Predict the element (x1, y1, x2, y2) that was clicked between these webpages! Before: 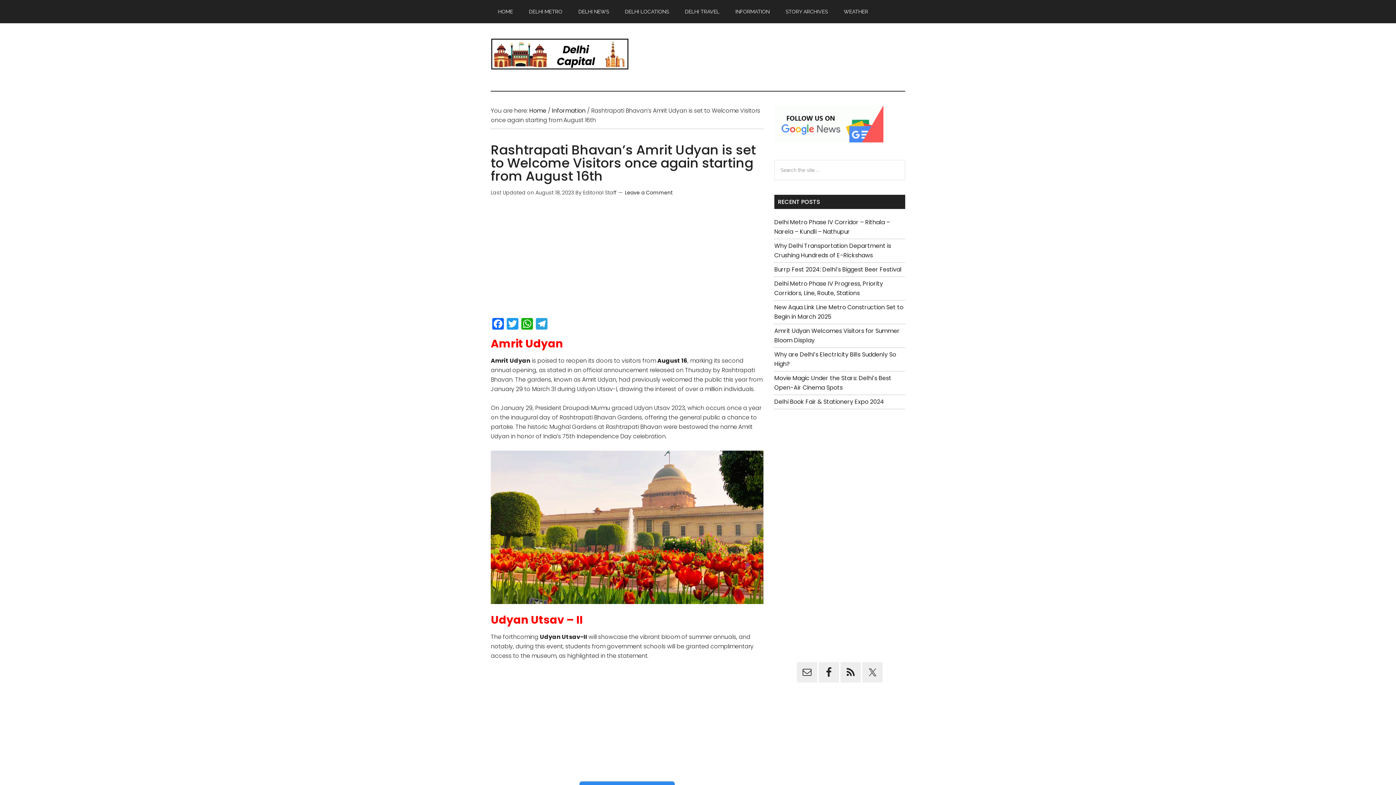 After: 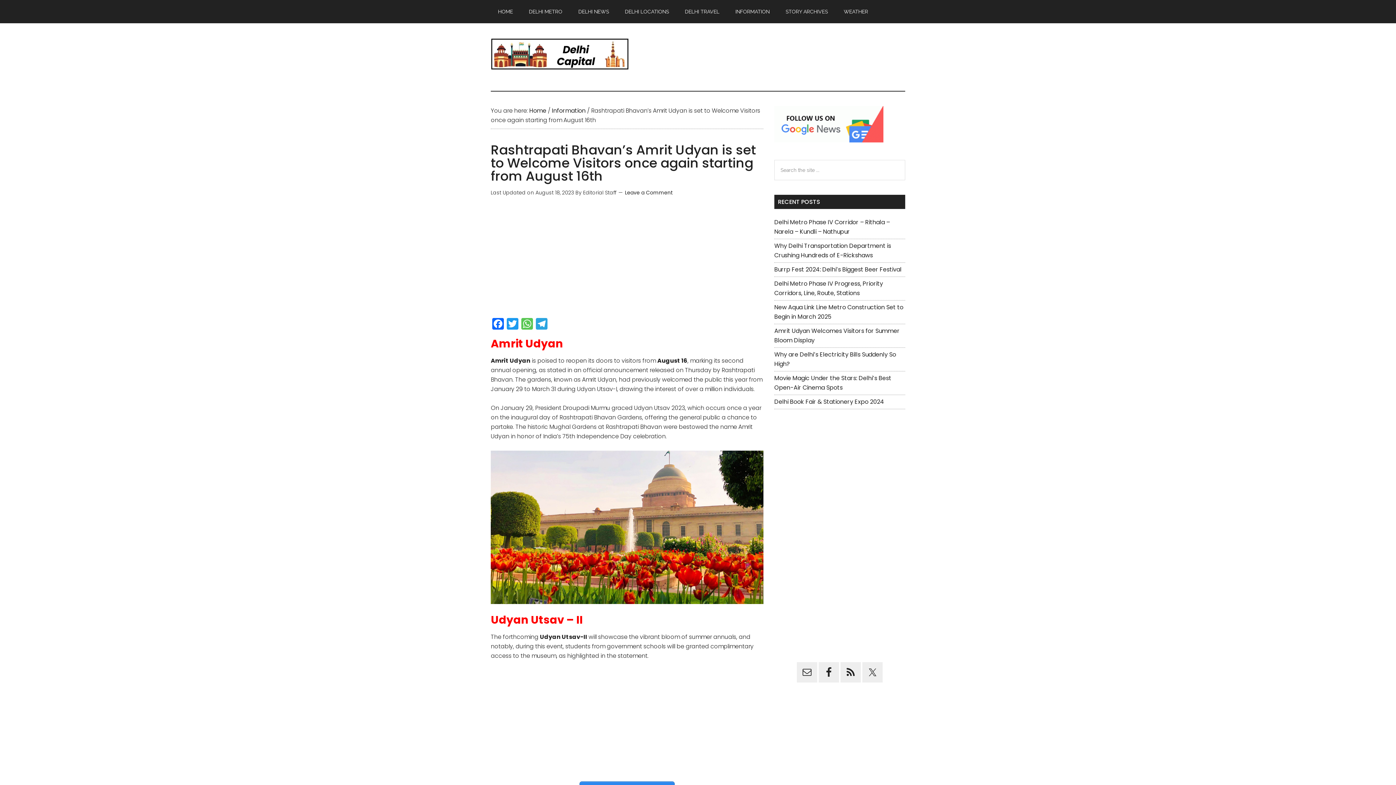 Action: label: WhatsApp bbox: (520, 318, 534, 331)